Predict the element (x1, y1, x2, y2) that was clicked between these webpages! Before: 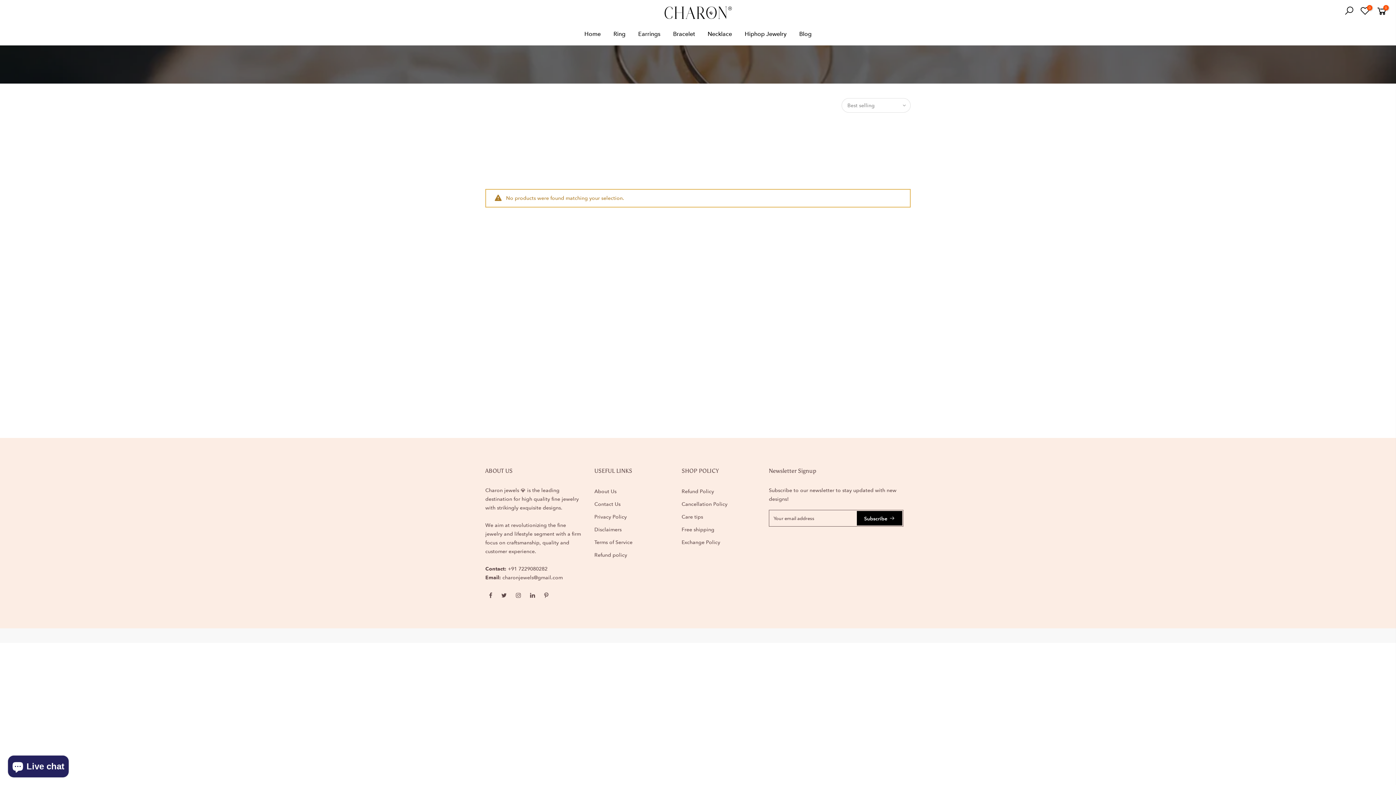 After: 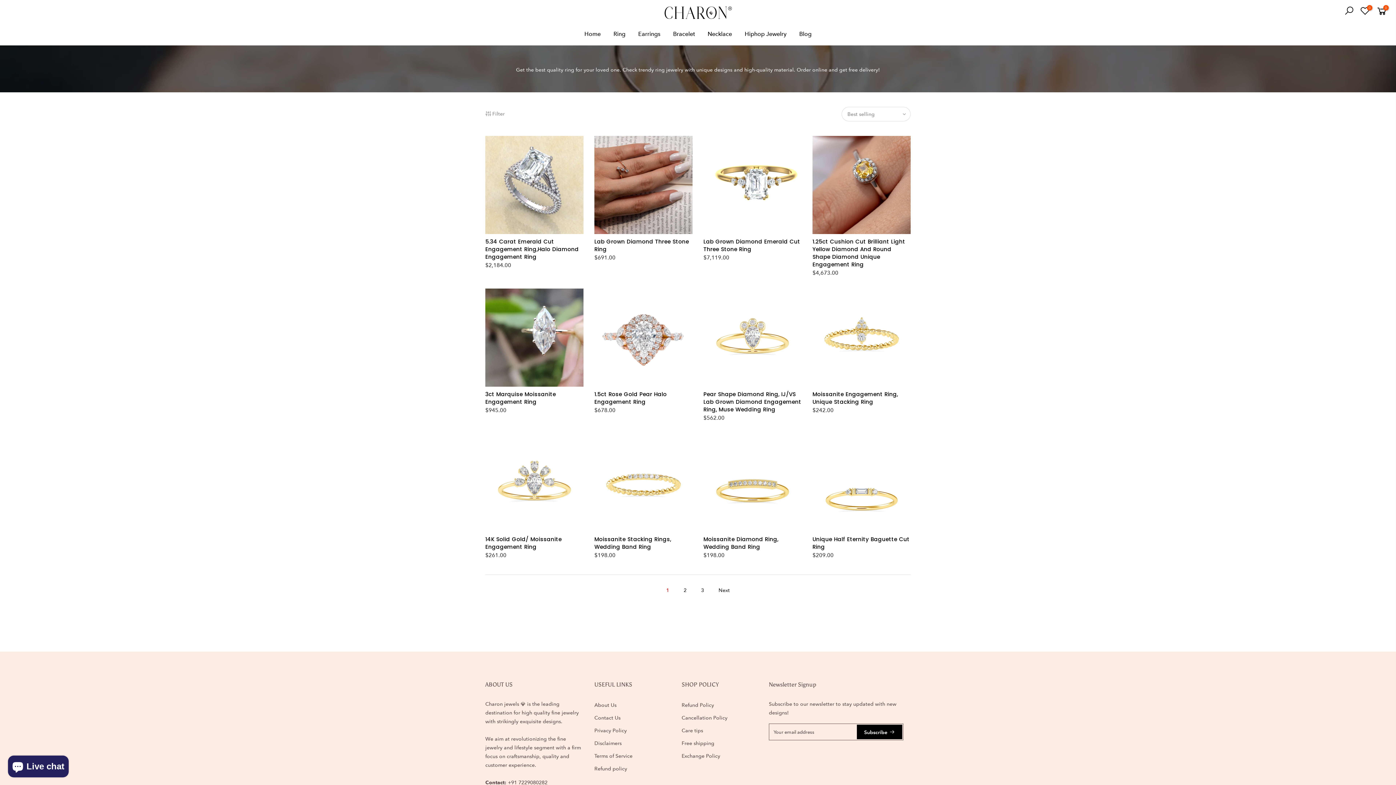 Action: label: Ring bbox: (607, 22, 632, 45)